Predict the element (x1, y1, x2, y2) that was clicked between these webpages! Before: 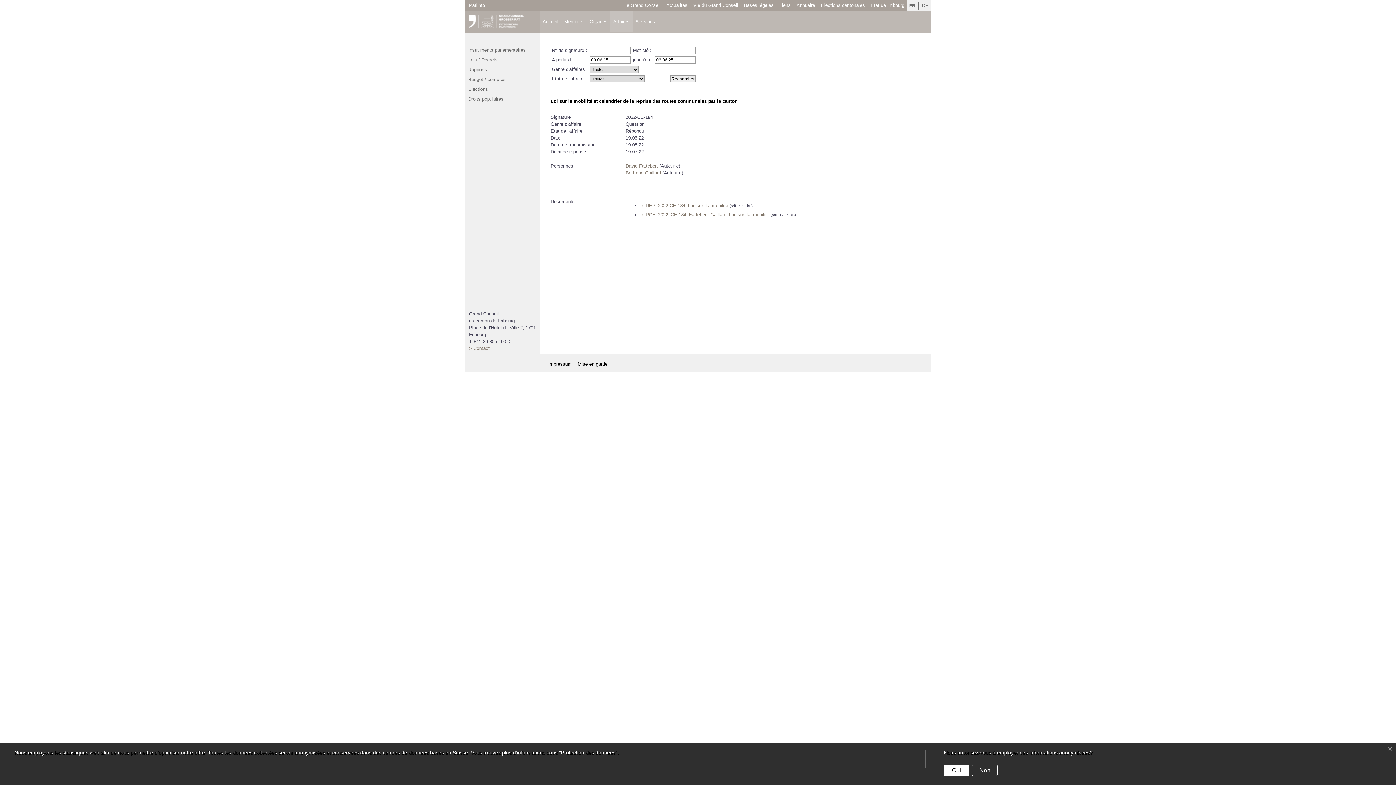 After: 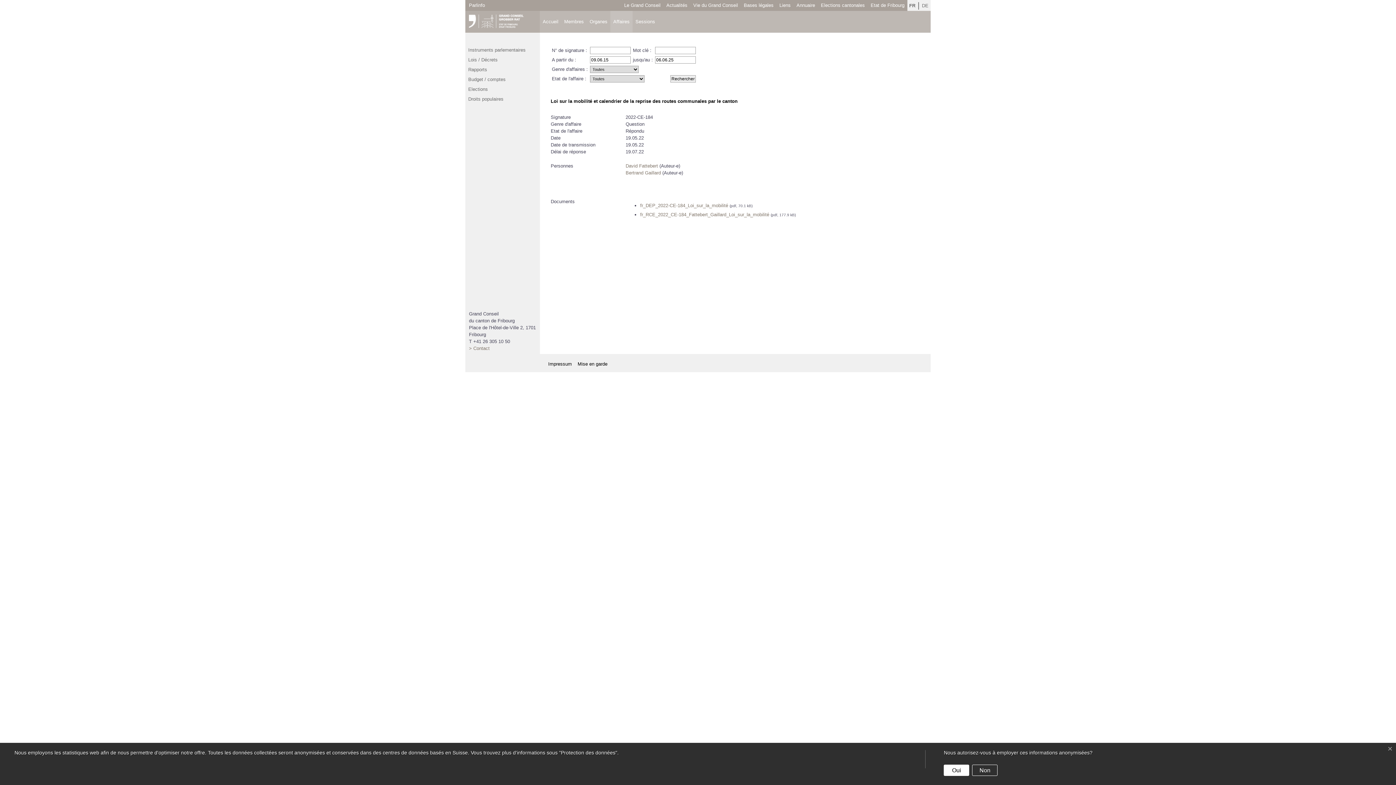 Action: bbox: (624, 1, 660, 8) label: Le Grand Conseil